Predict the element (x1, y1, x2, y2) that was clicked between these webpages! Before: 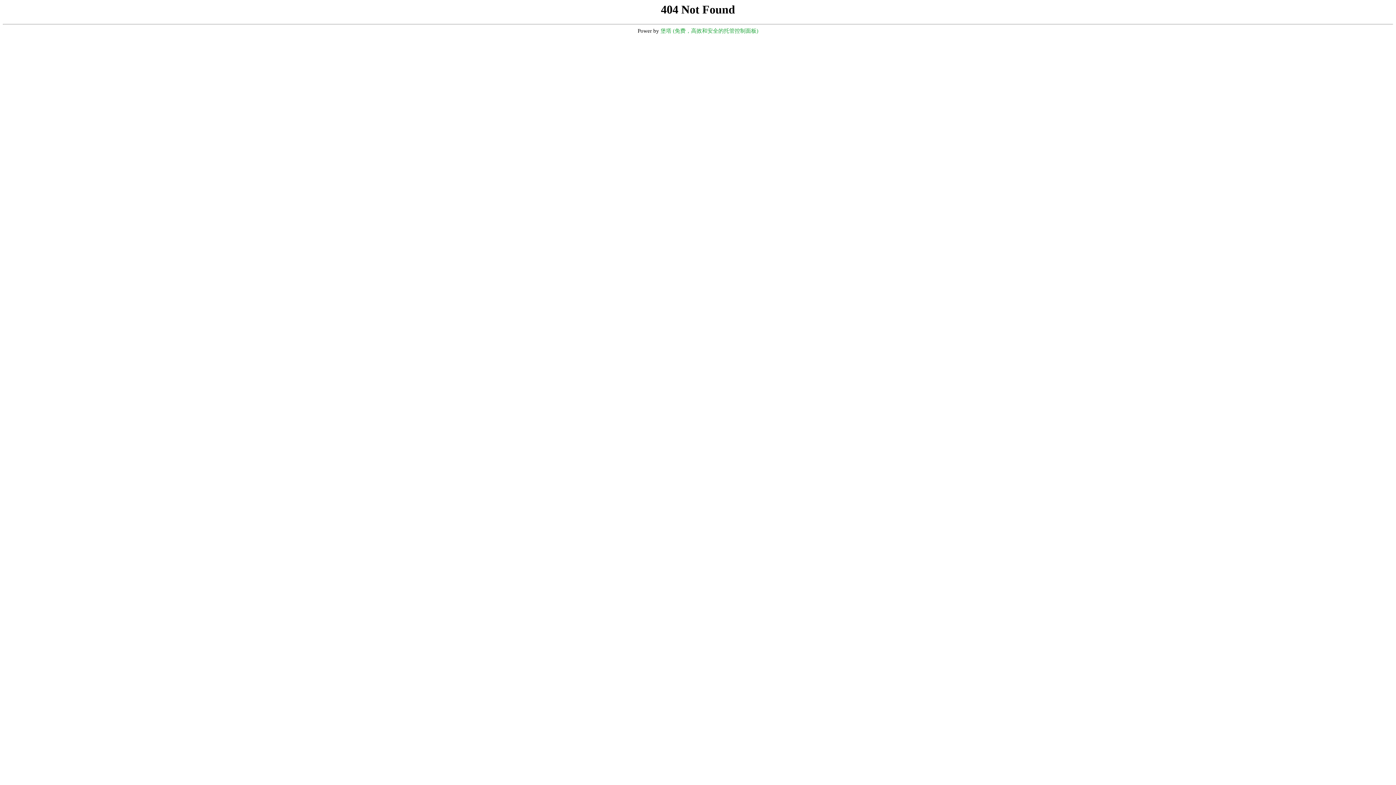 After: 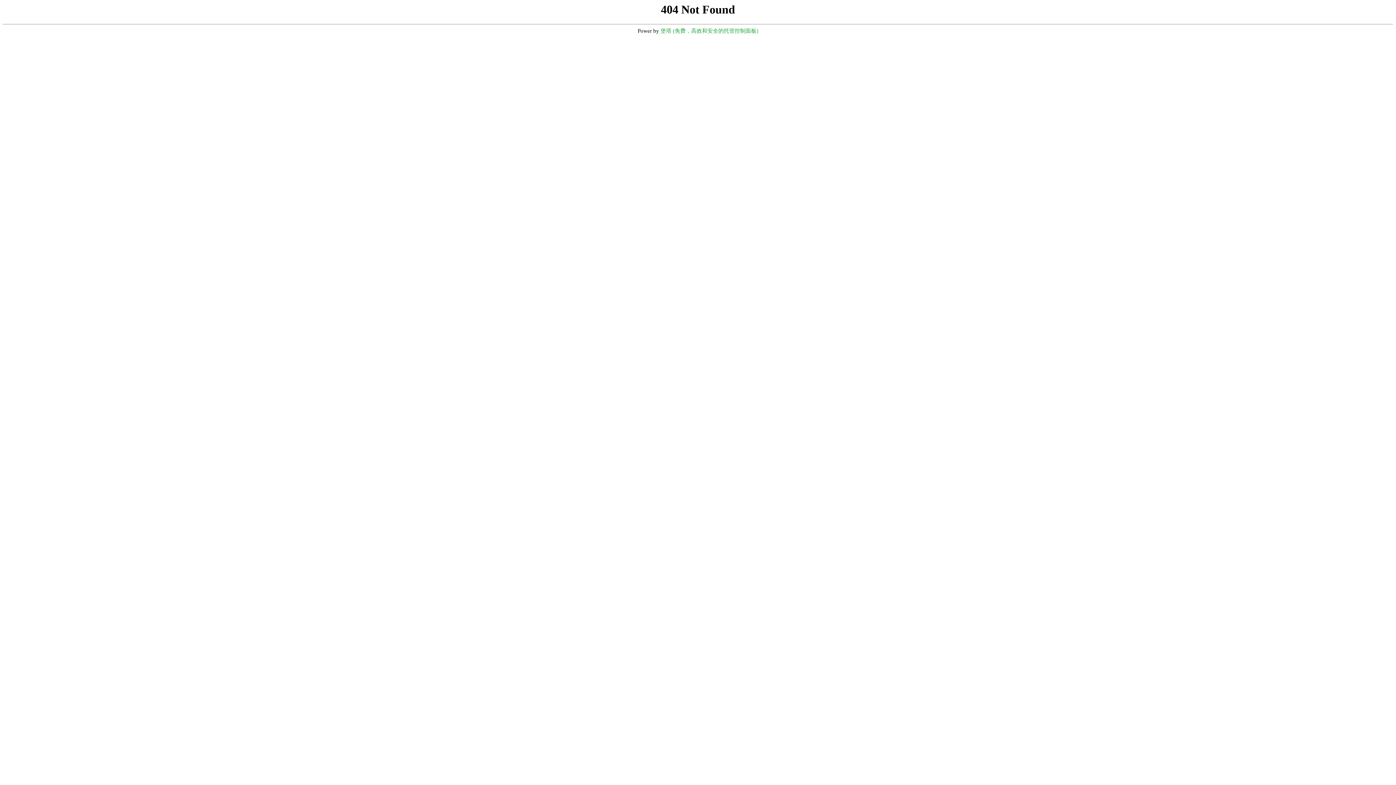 Action: bbox: (660, 28, 758, 33) label: 堡塔 (免费，高效和安全的托管控制面板)